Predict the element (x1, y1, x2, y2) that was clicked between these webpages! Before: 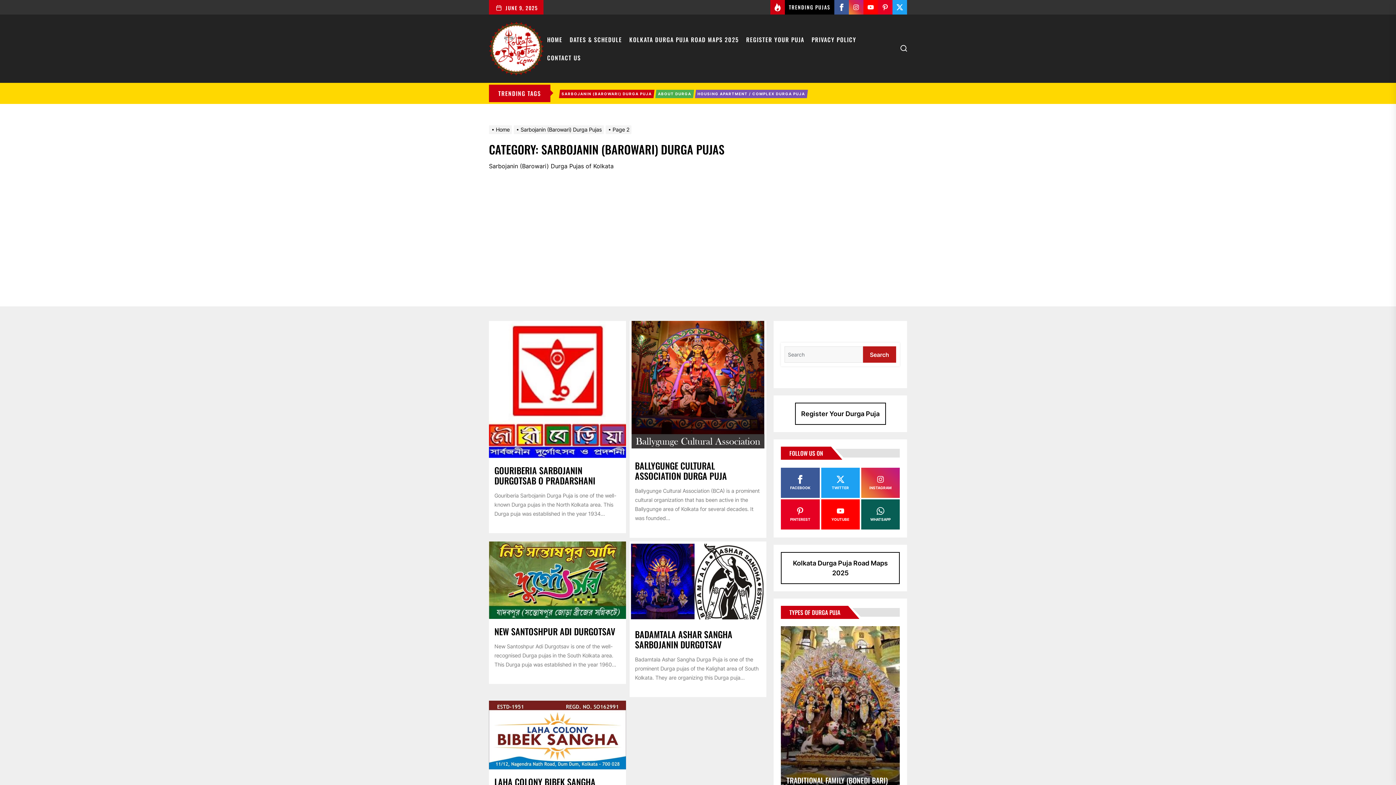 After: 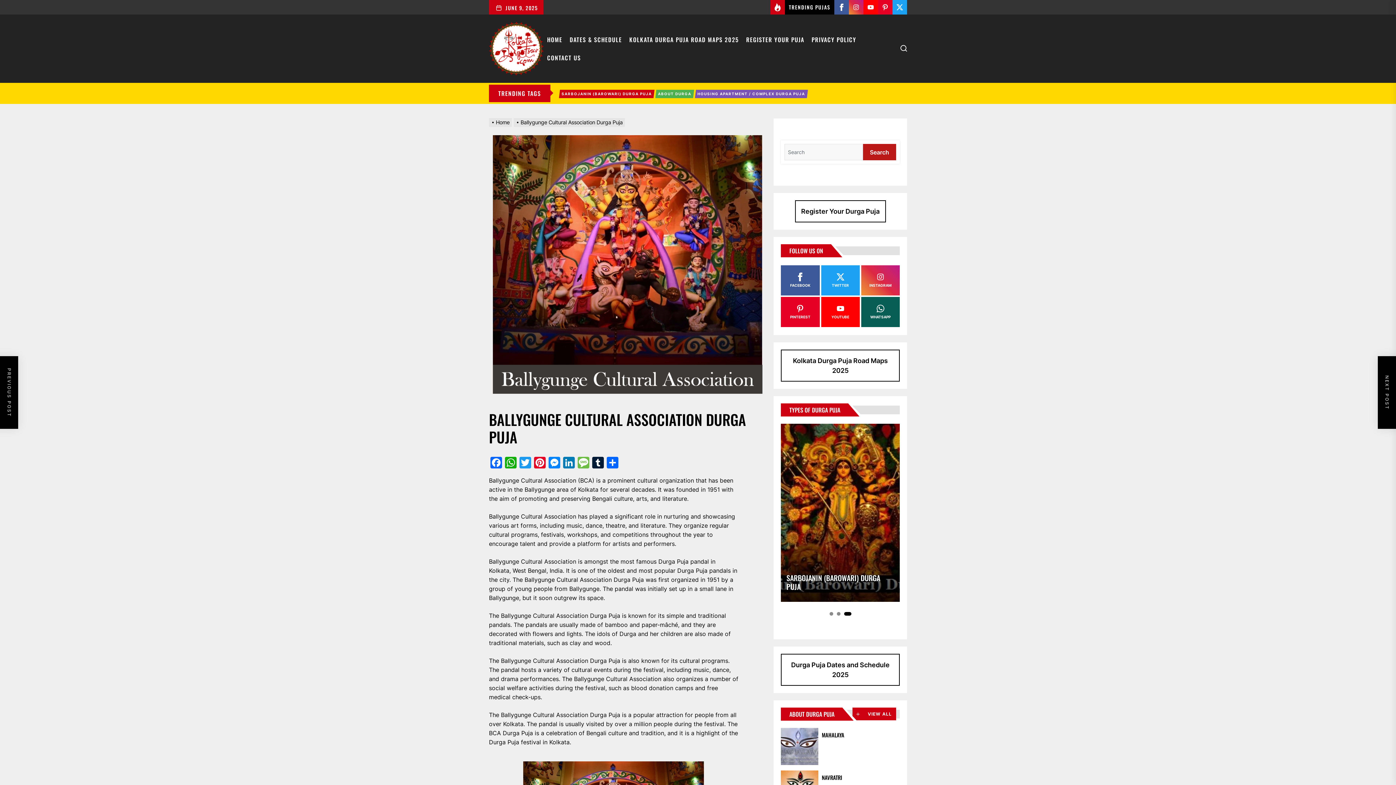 Action: bbox: (635, 459, 727, 482) label: BALLYGUNGE CULTURAL ASSOCIATION DURGA PUJA